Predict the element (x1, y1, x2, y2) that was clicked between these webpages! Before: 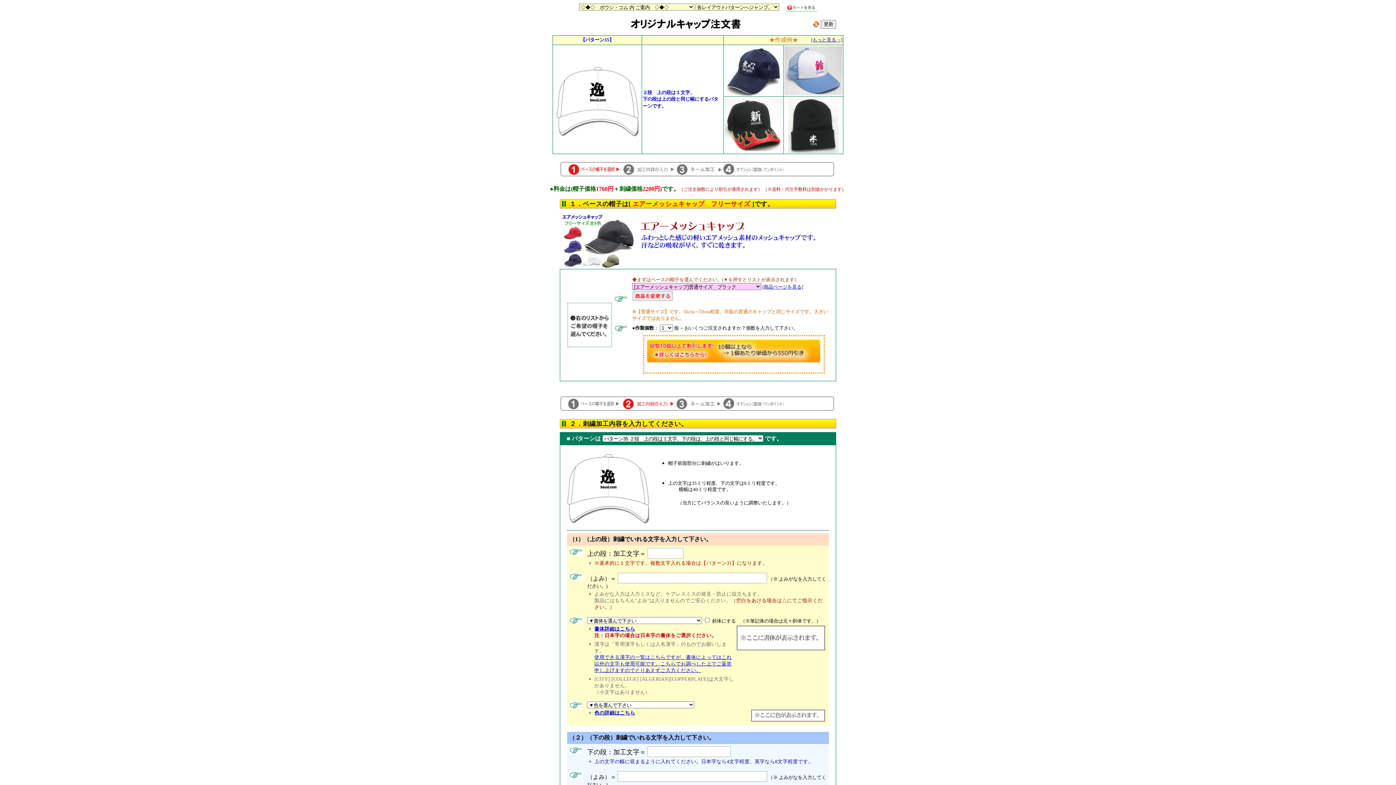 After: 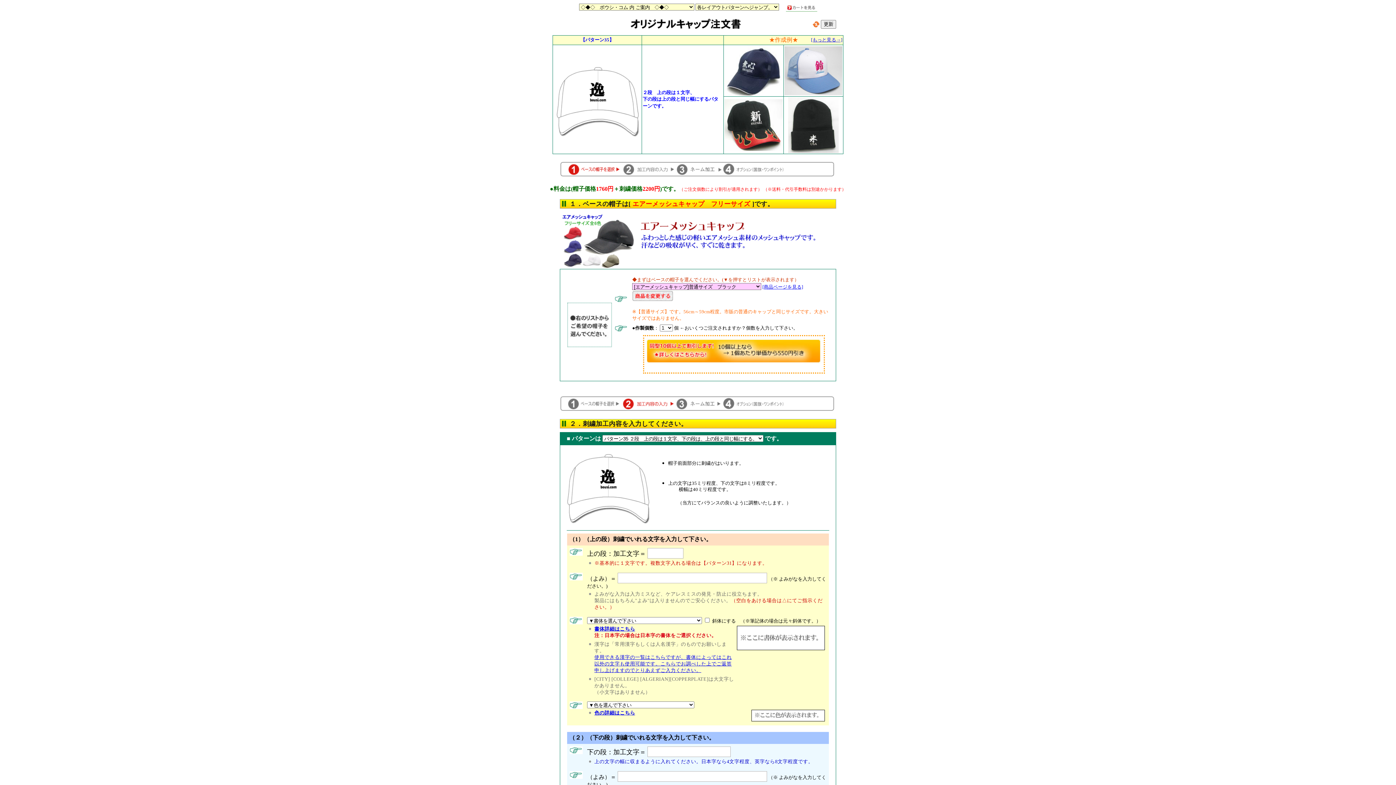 Action: bbox: (784, 90, 842, 96)